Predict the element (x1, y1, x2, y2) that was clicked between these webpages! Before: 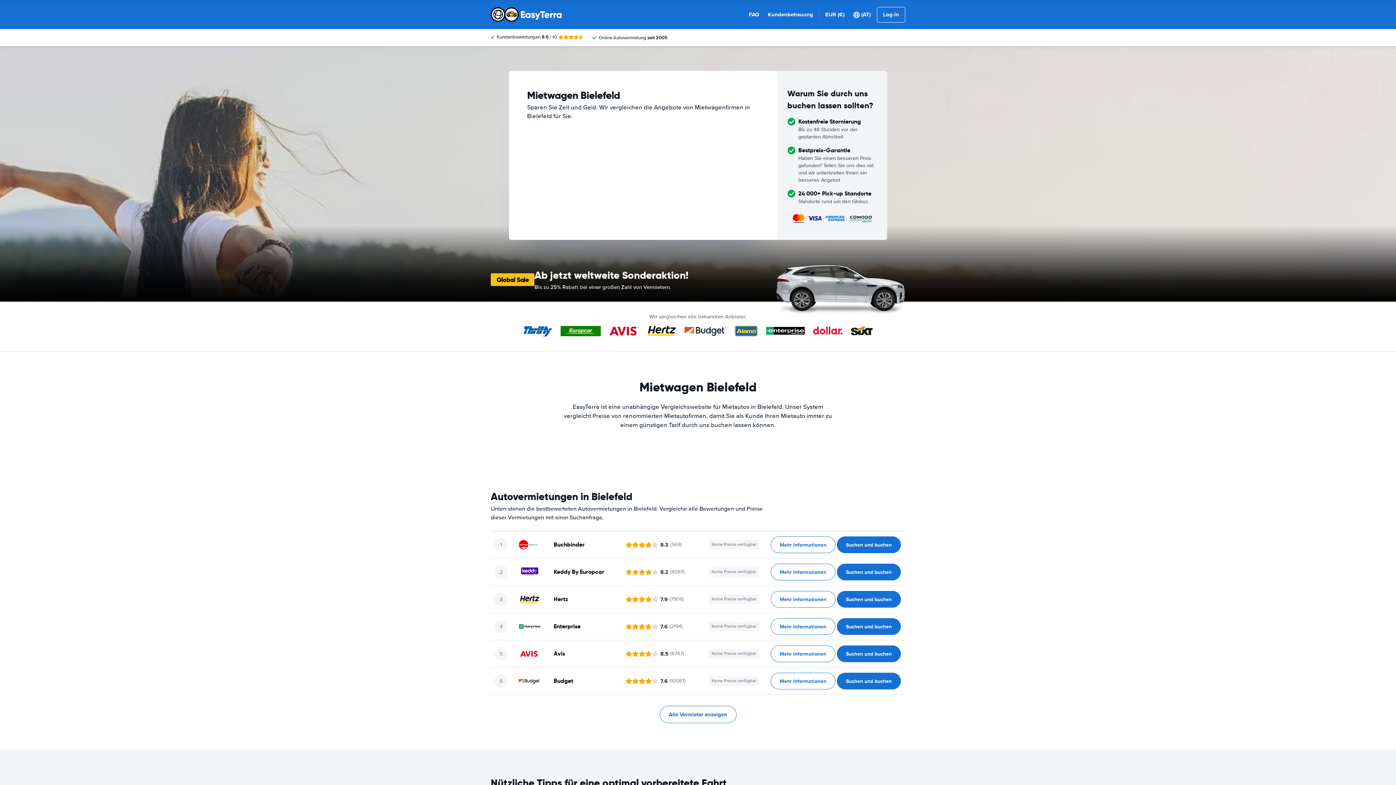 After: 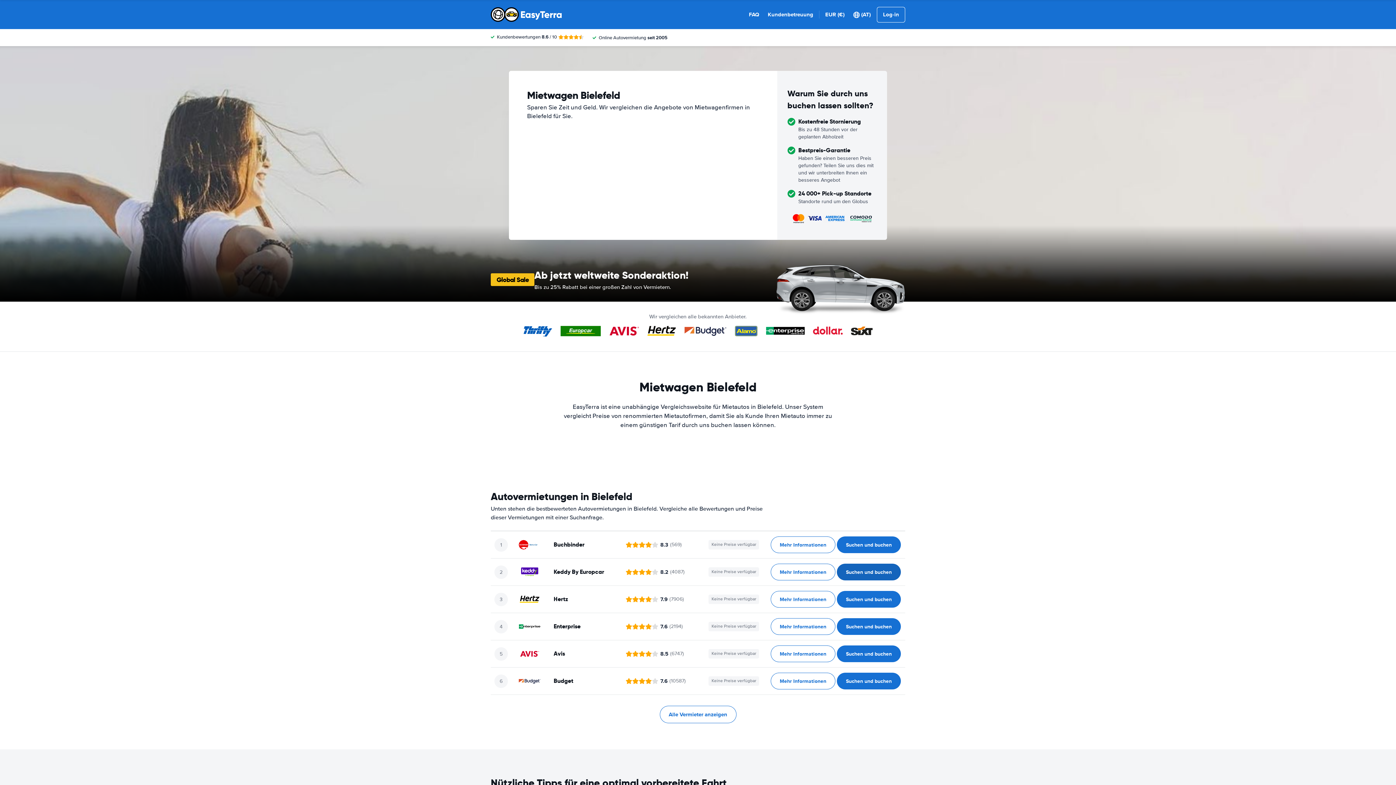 Action: bbox: (837, 564, 901, 580) label: ﻿Suchen und buchen